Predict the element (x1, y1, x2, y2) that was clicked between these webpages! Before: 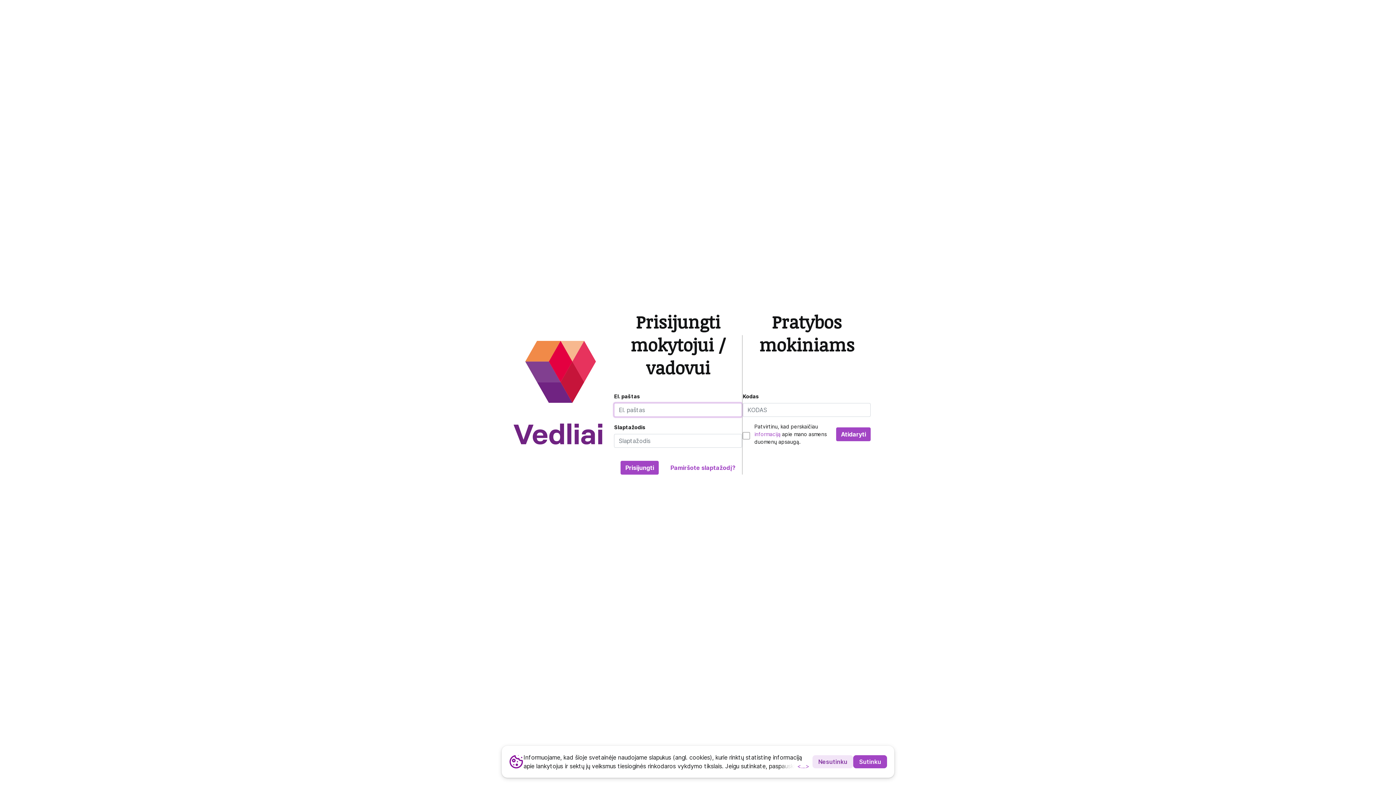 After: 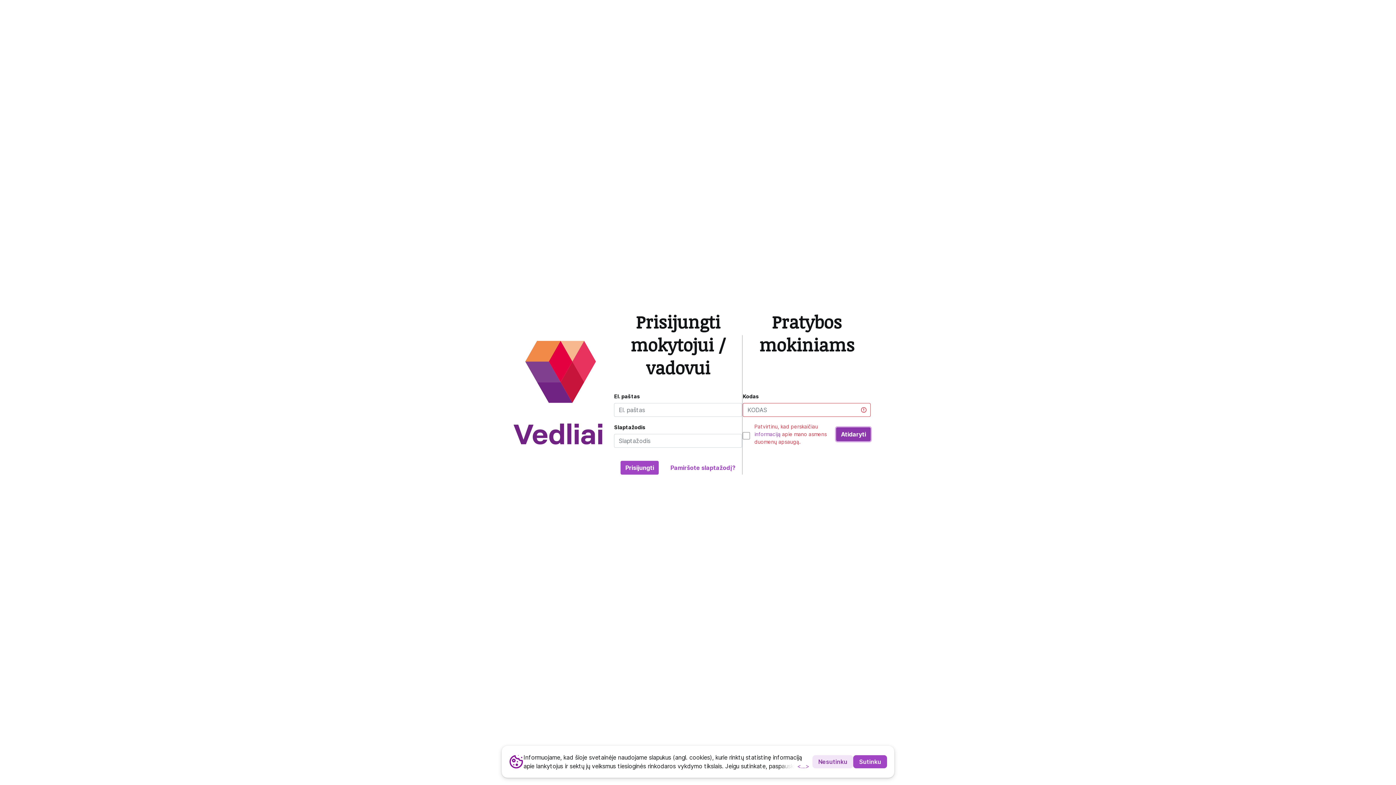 Action: label: Atidaryti bbox: (836, 427, 870, 441)